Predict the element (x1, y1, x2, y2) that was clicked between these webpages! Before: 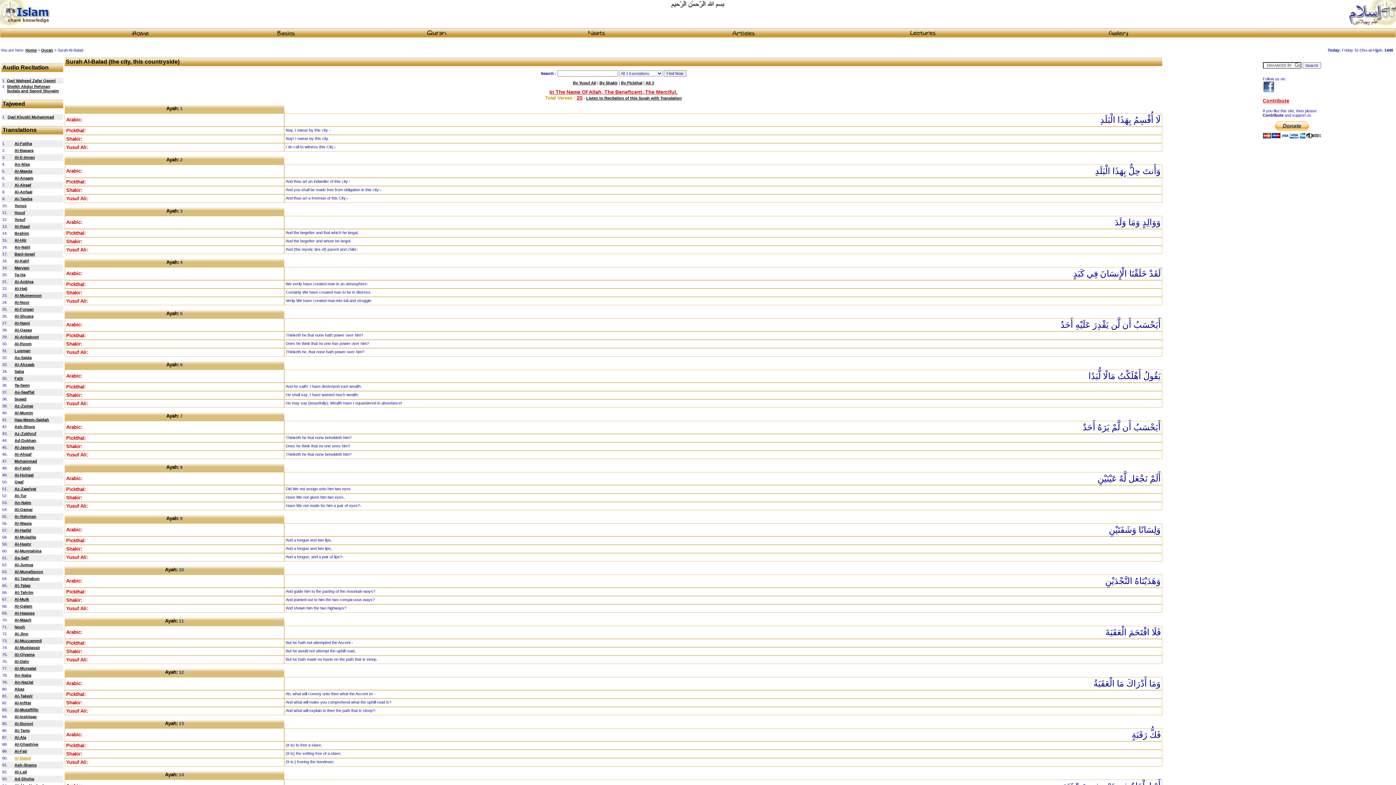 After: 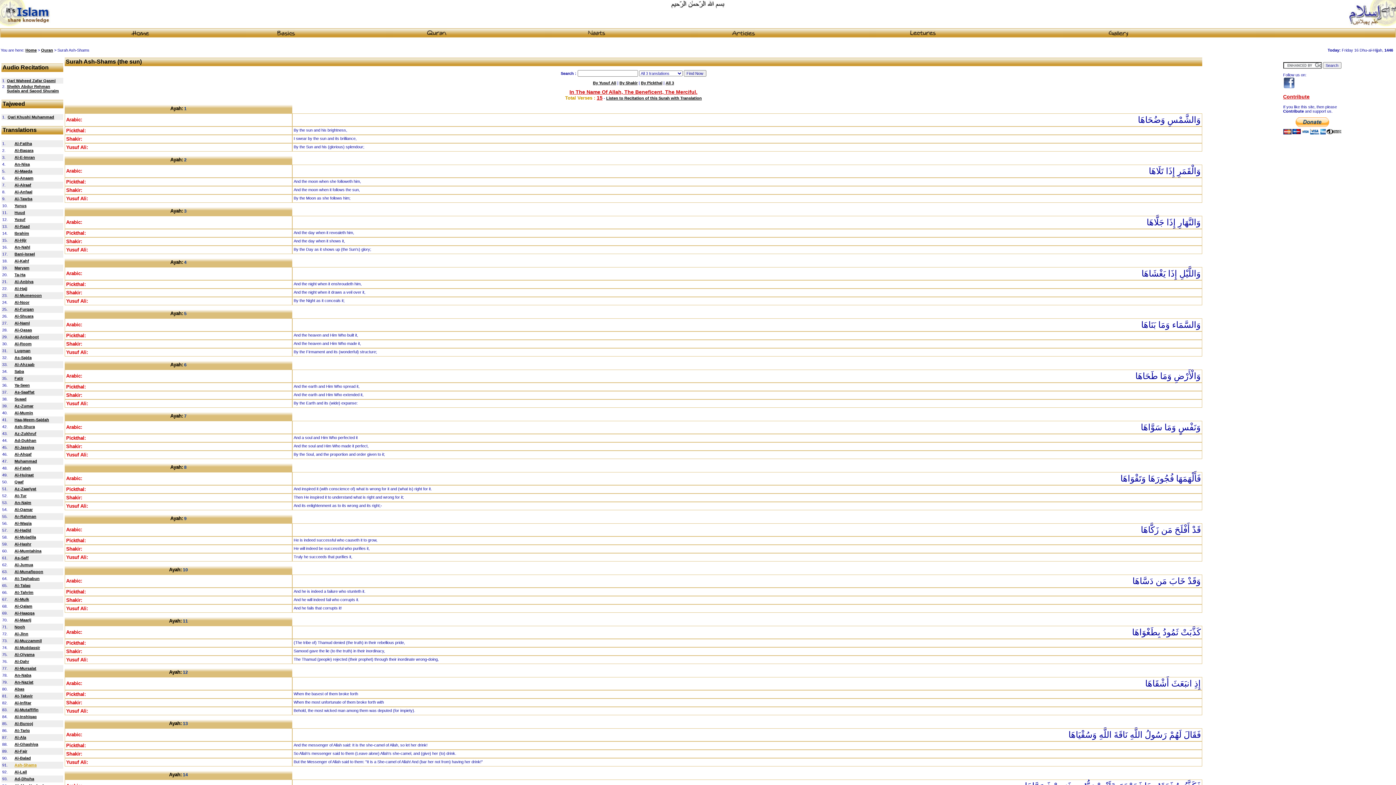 Action: bbox: (14, 763, 36, 767) label: Ash-Shams